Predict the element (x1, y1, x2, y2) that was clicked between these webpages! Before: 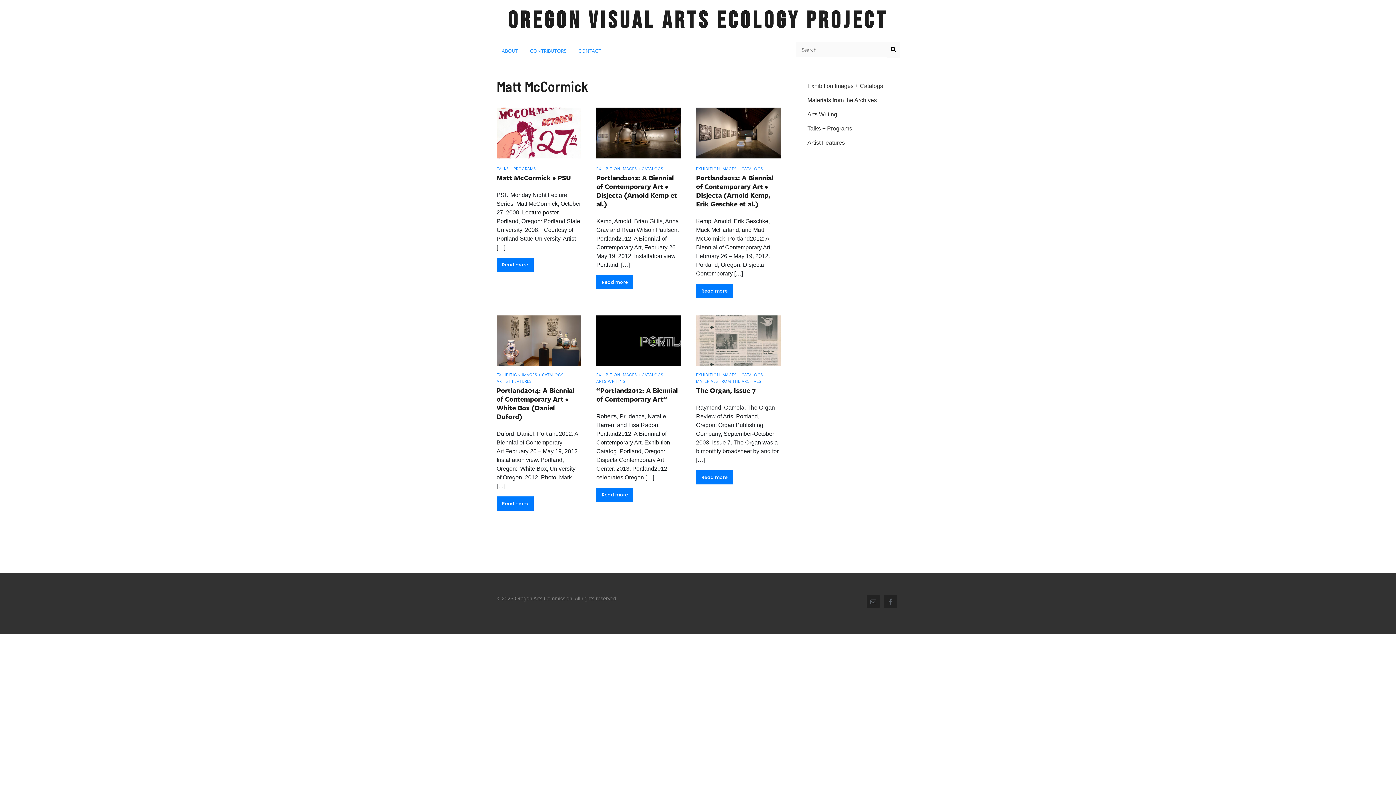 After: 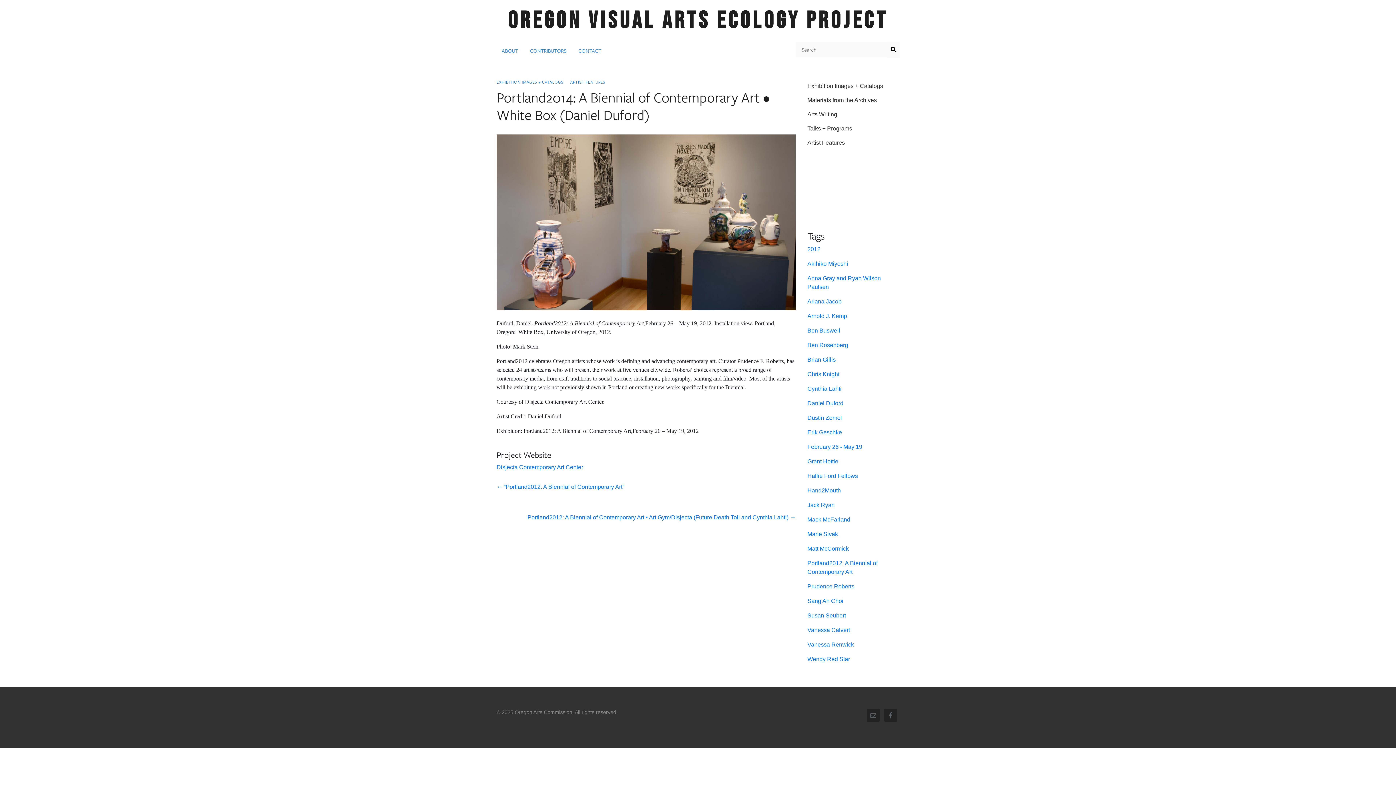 Action: bbox: (496, 496, 533, 510) label: Read more